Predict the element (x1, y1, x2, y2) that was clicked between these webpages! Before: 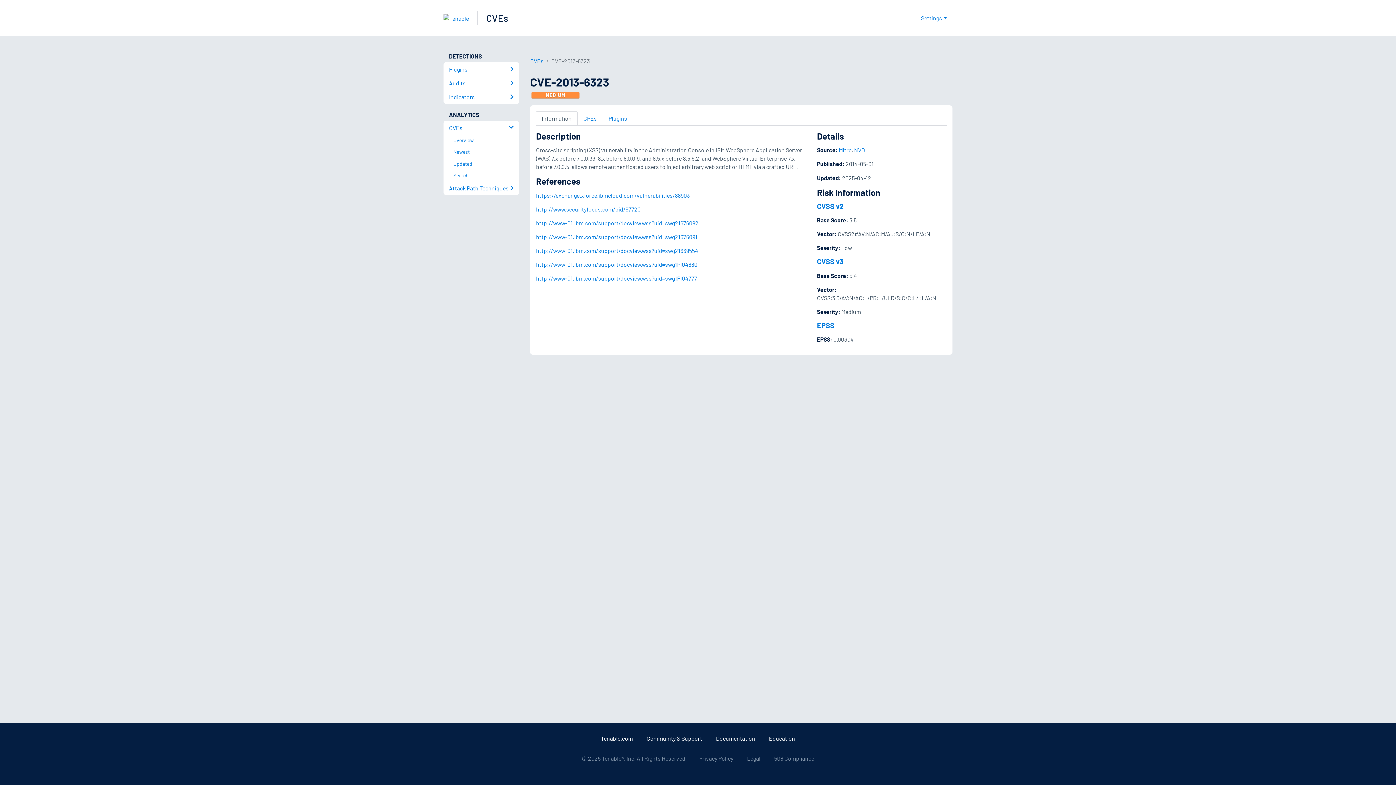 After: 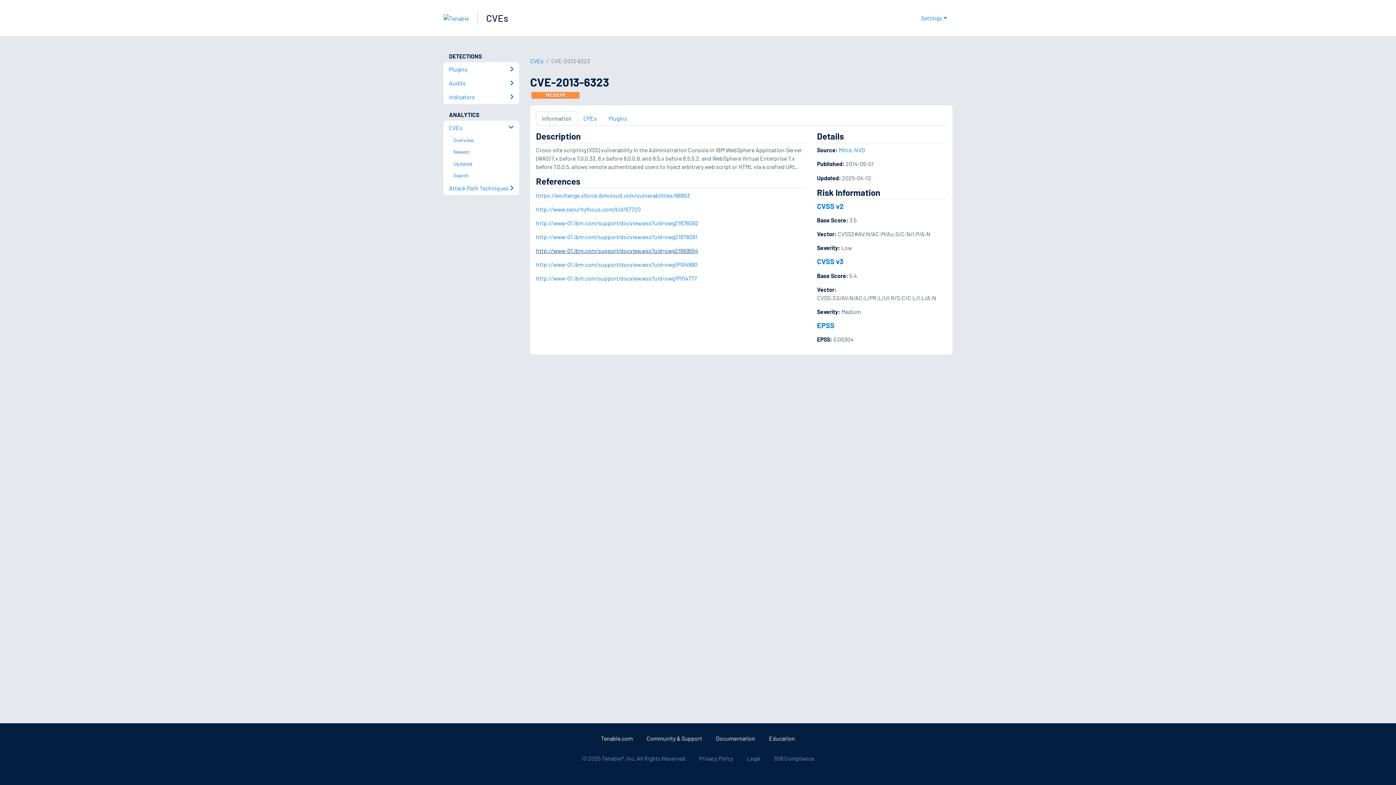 Action: bbox: (536, 247, 698, 254) label: http://www-01.ibm.com/support/docview.wss?uid=swg21669554